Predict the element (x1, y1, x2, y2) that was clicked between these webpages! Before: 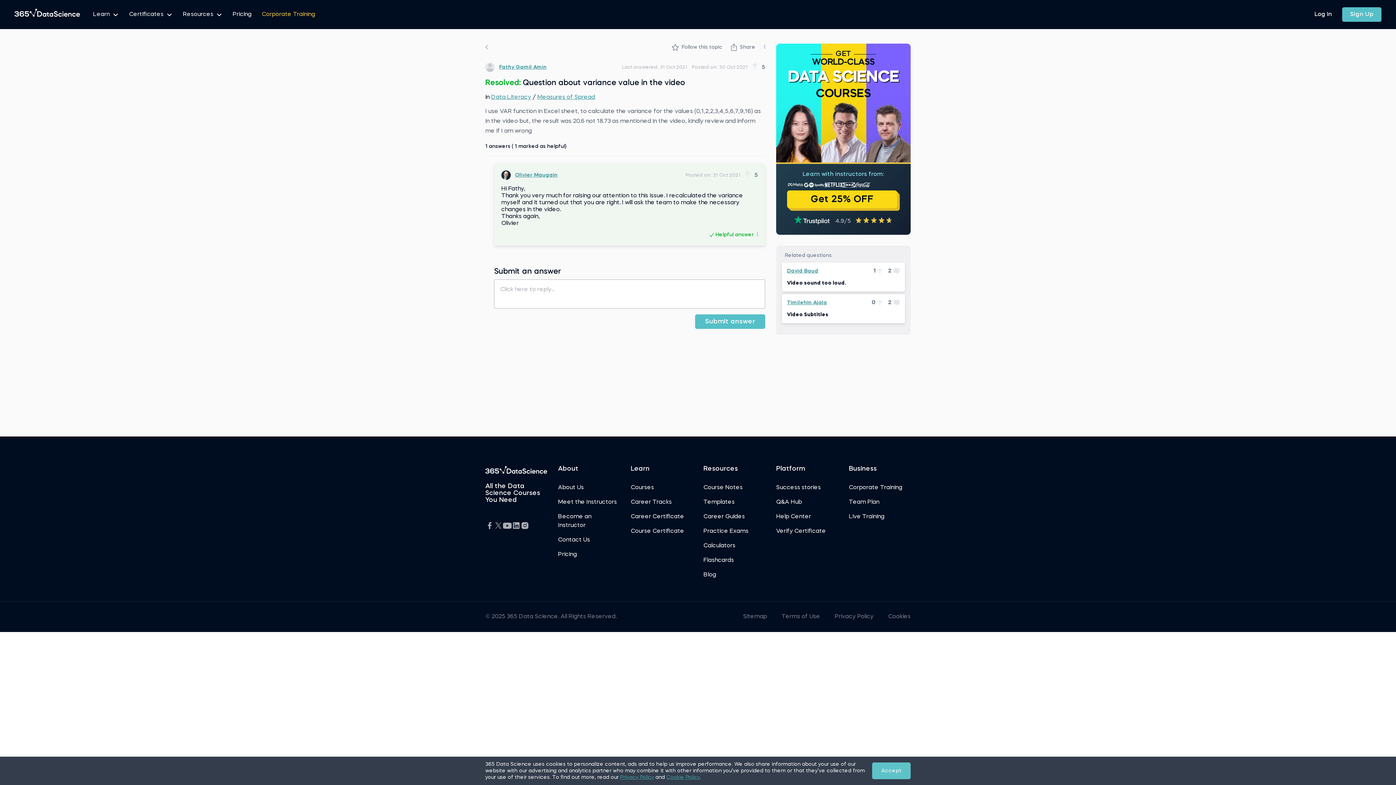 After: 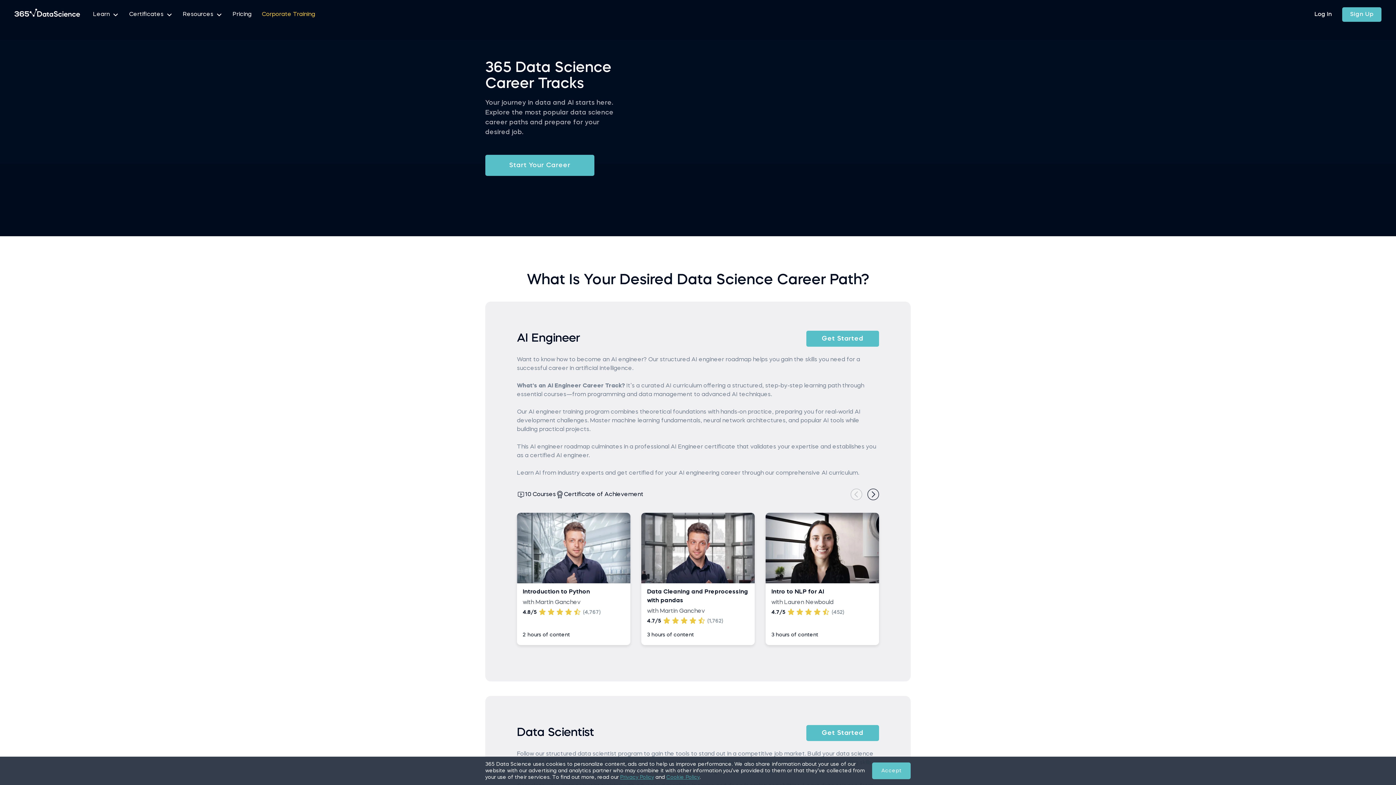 Action: label: Career Tracks bbox: (630, 498, 692, 506)